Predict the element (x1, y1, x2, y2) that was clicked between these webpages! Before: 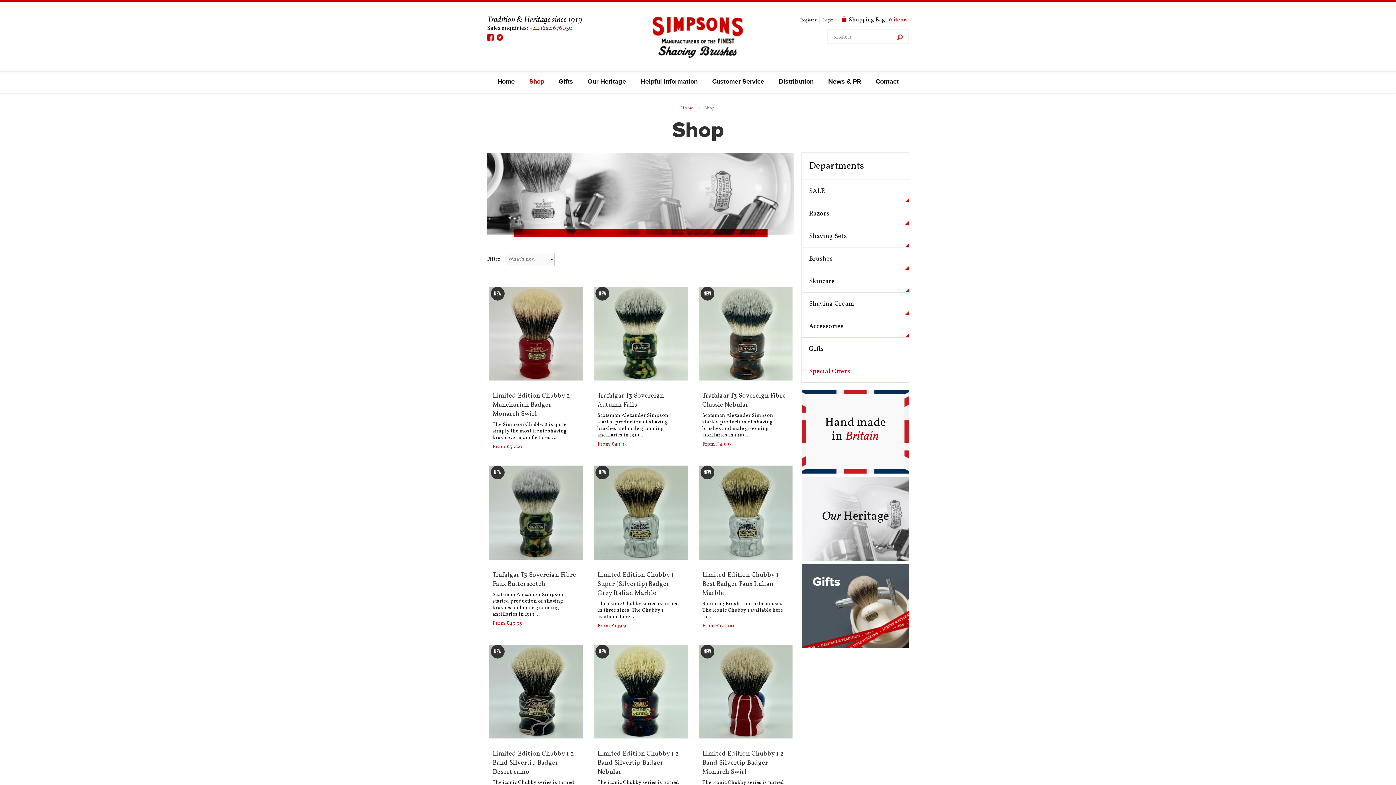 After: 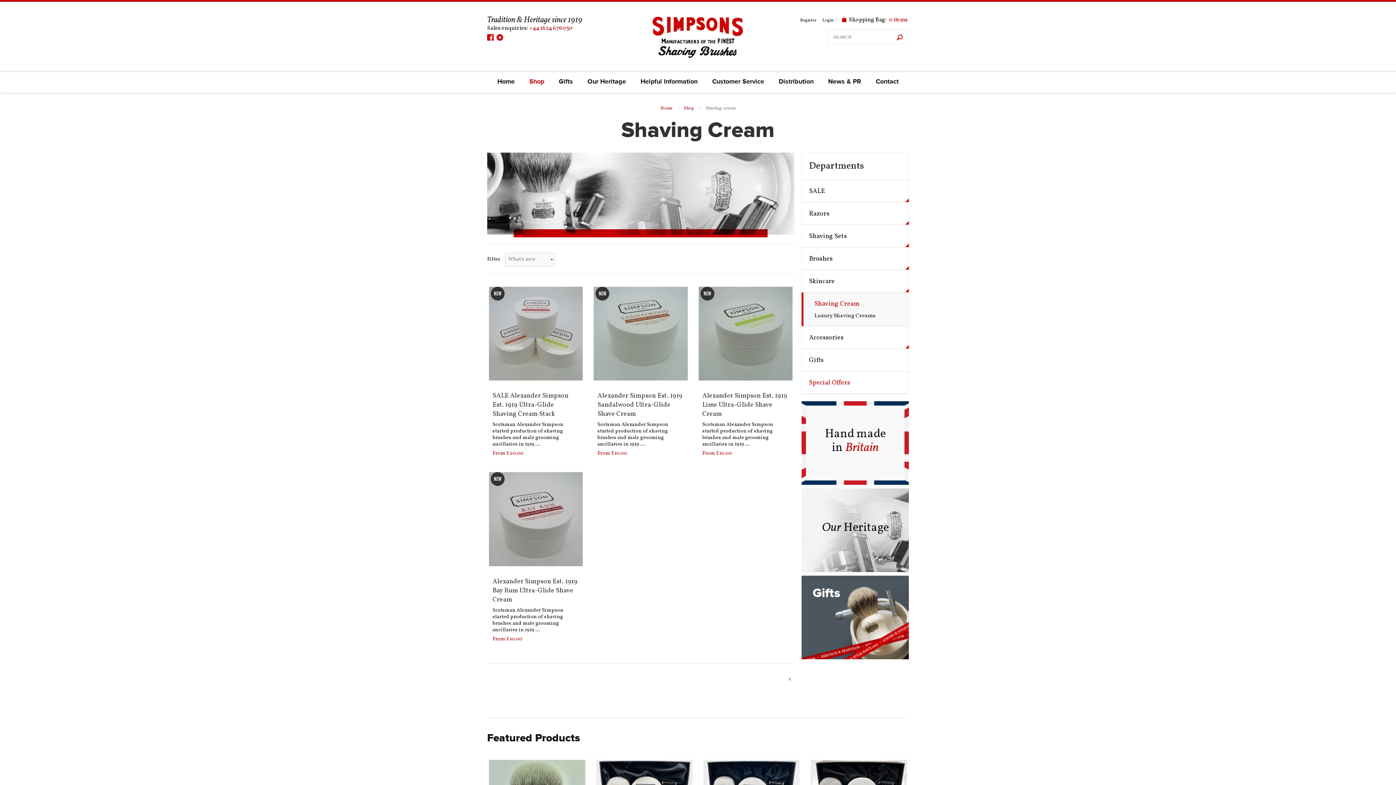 Action: label: Shaving Cream bbox: (801, 292, 909, 314)